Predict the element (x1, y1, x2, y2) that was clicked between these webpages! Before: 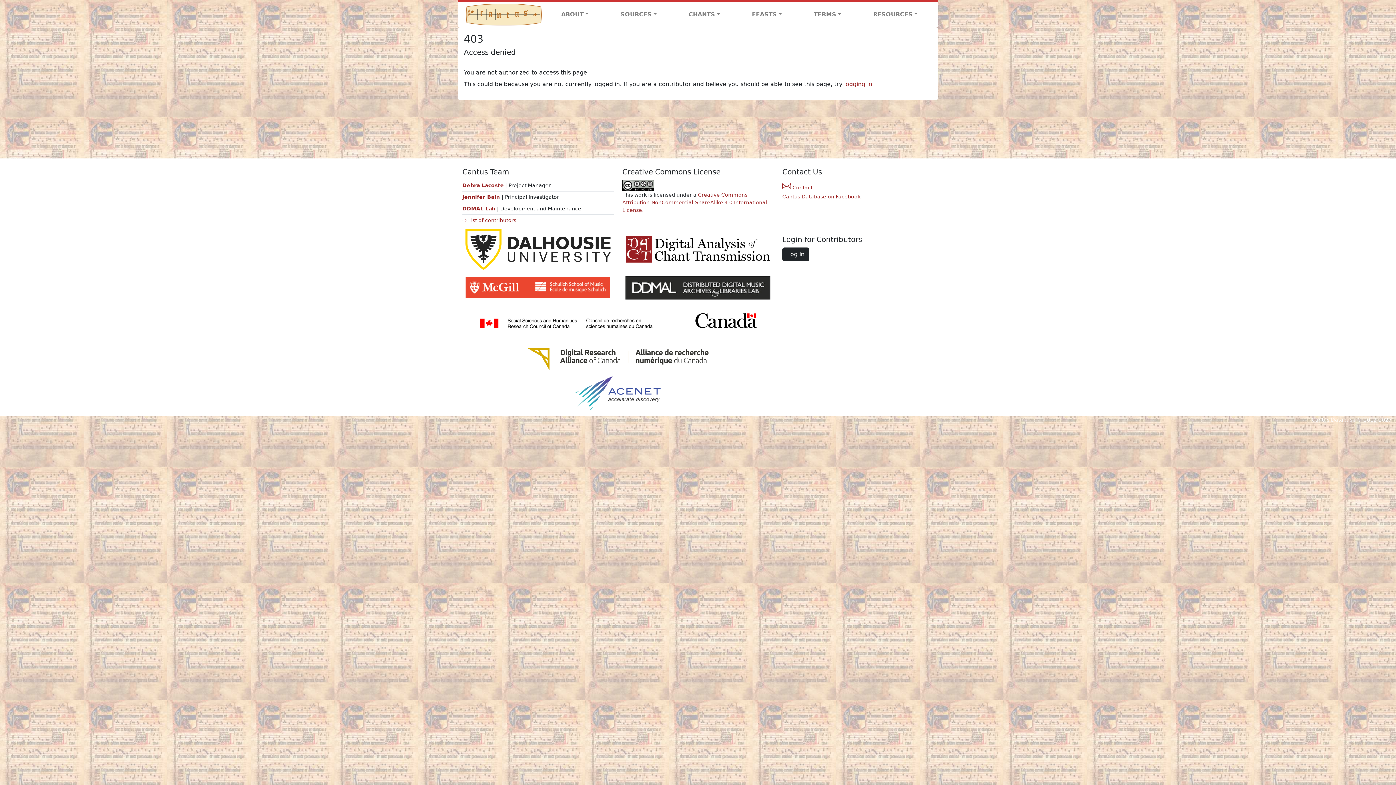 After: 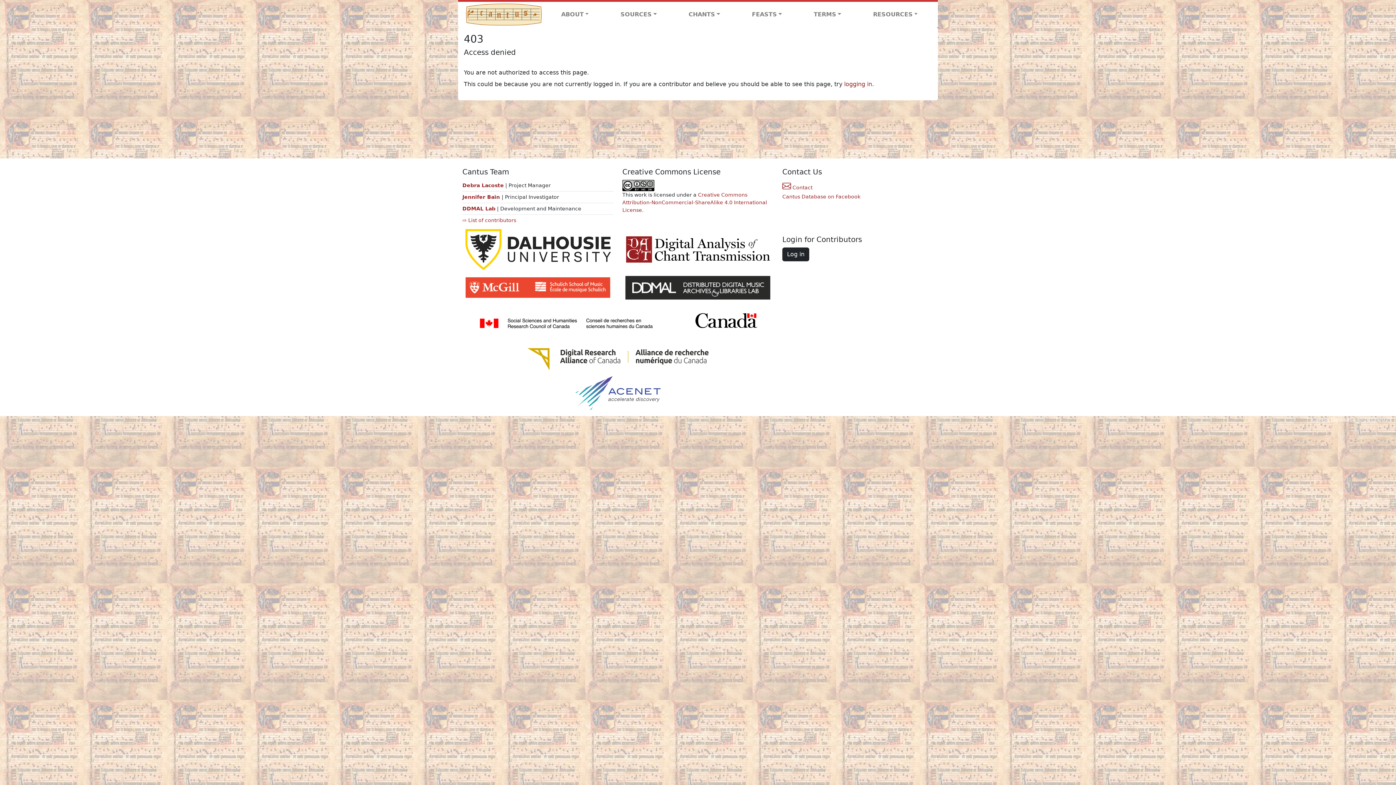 Action: bbox: (458, 302, 778, 345)